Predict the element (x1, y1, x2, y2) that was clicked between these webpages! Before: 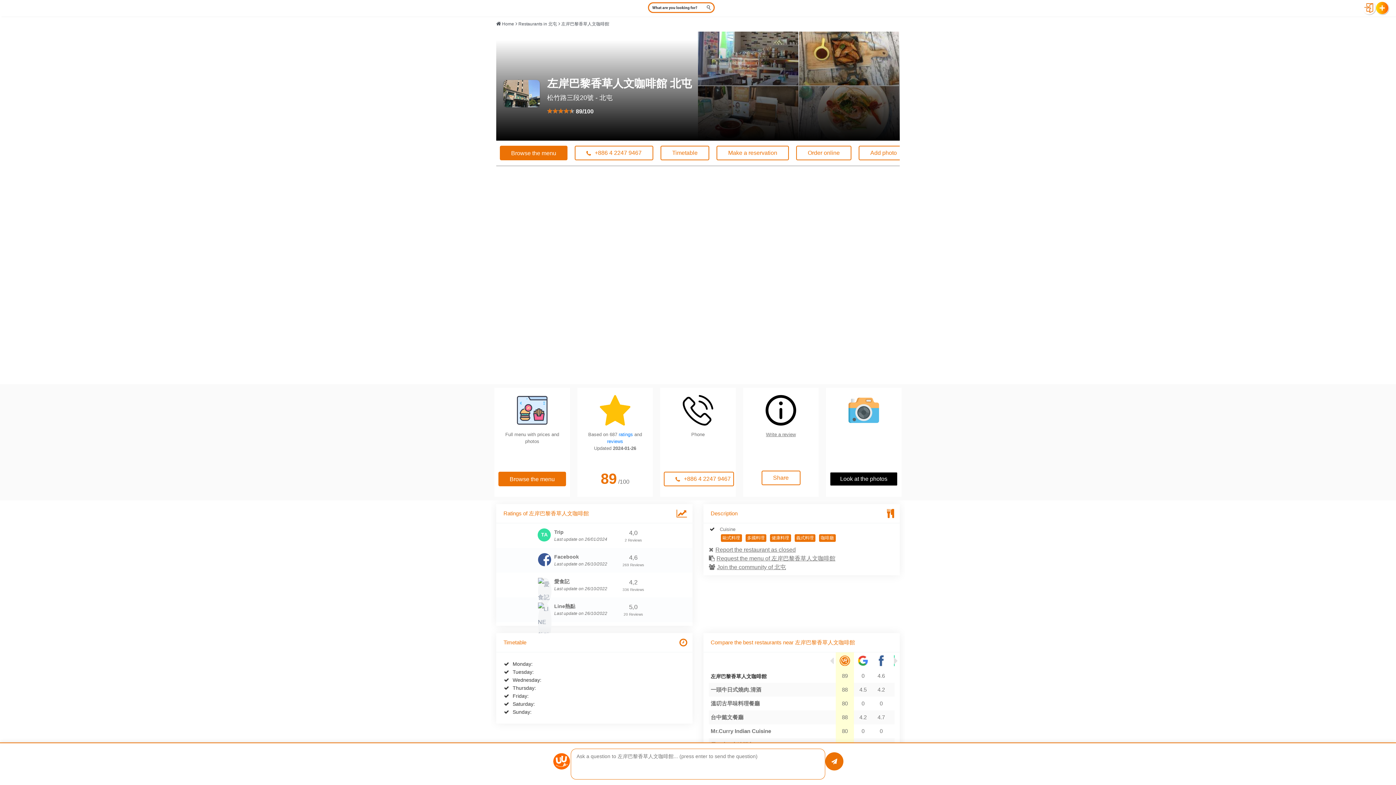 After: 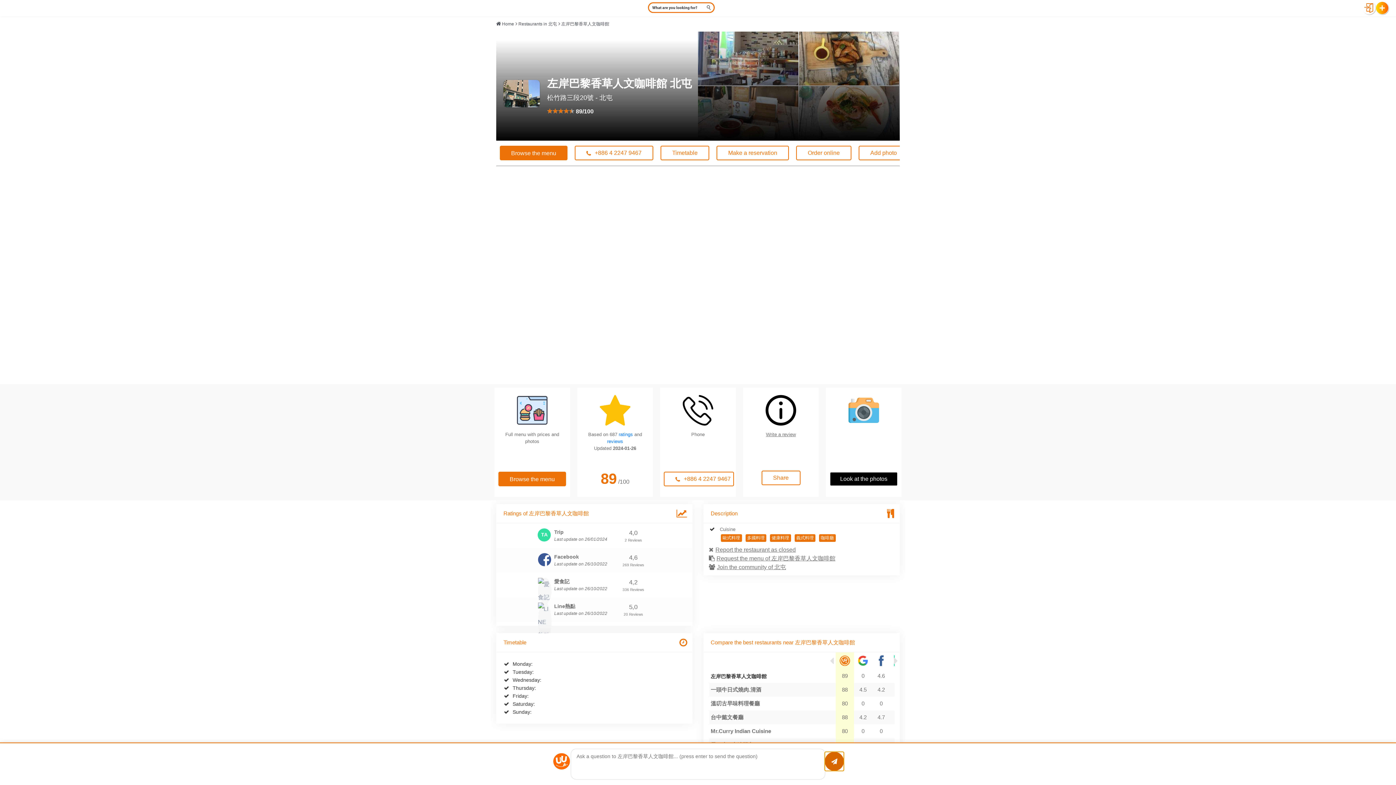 Action: bbox: (825, 752, 843, 770)